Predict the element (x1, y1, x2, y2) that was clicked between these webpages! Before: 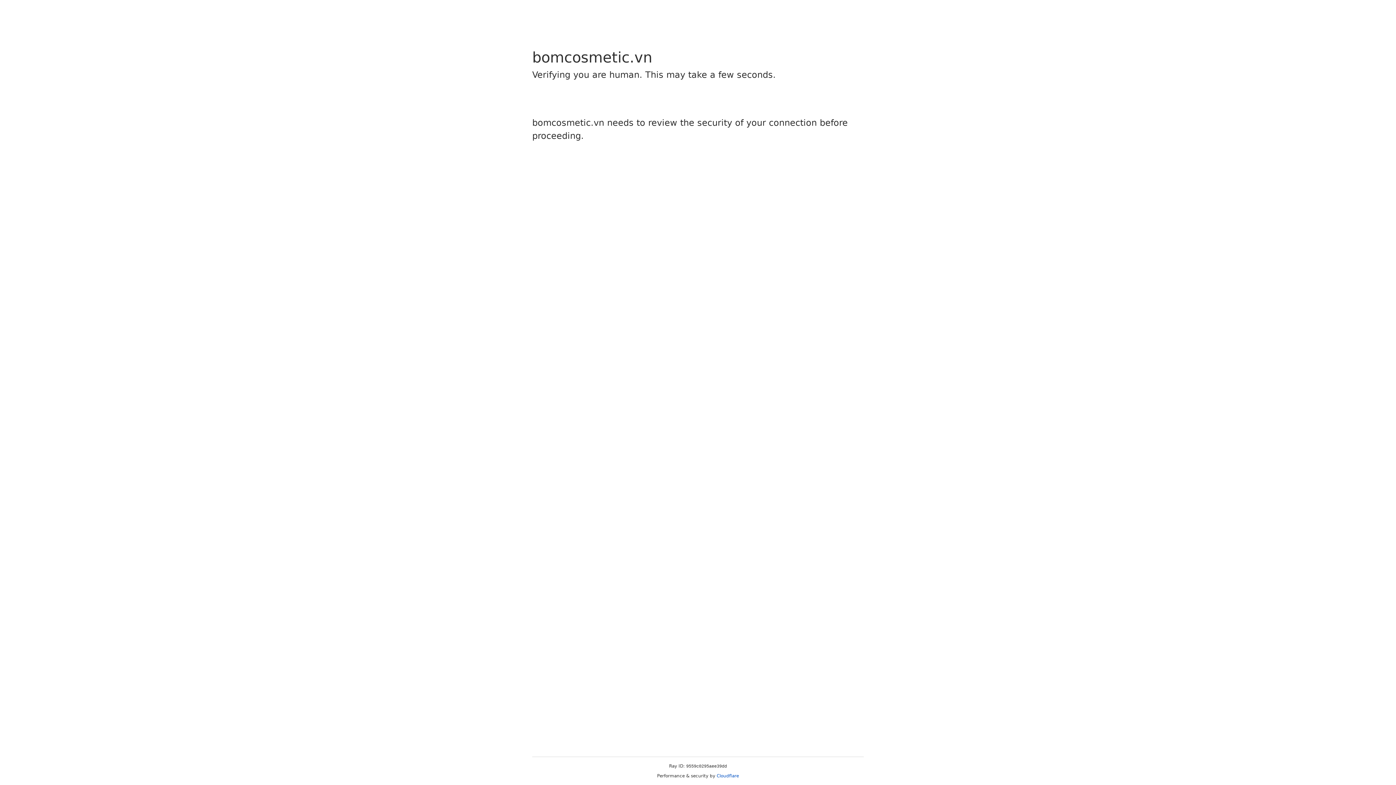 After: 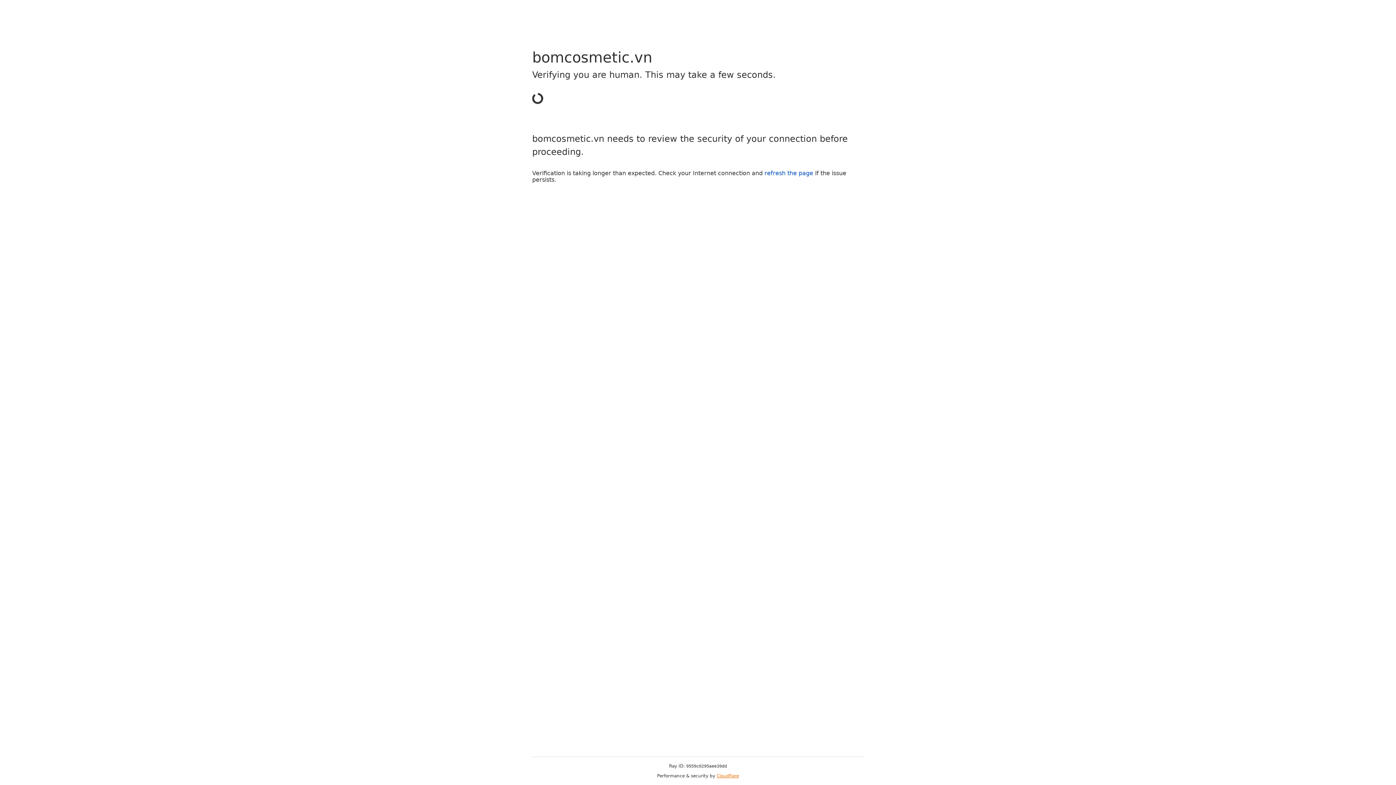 Action: bbox: (716, 773, 739, 778) label: Cloudflare